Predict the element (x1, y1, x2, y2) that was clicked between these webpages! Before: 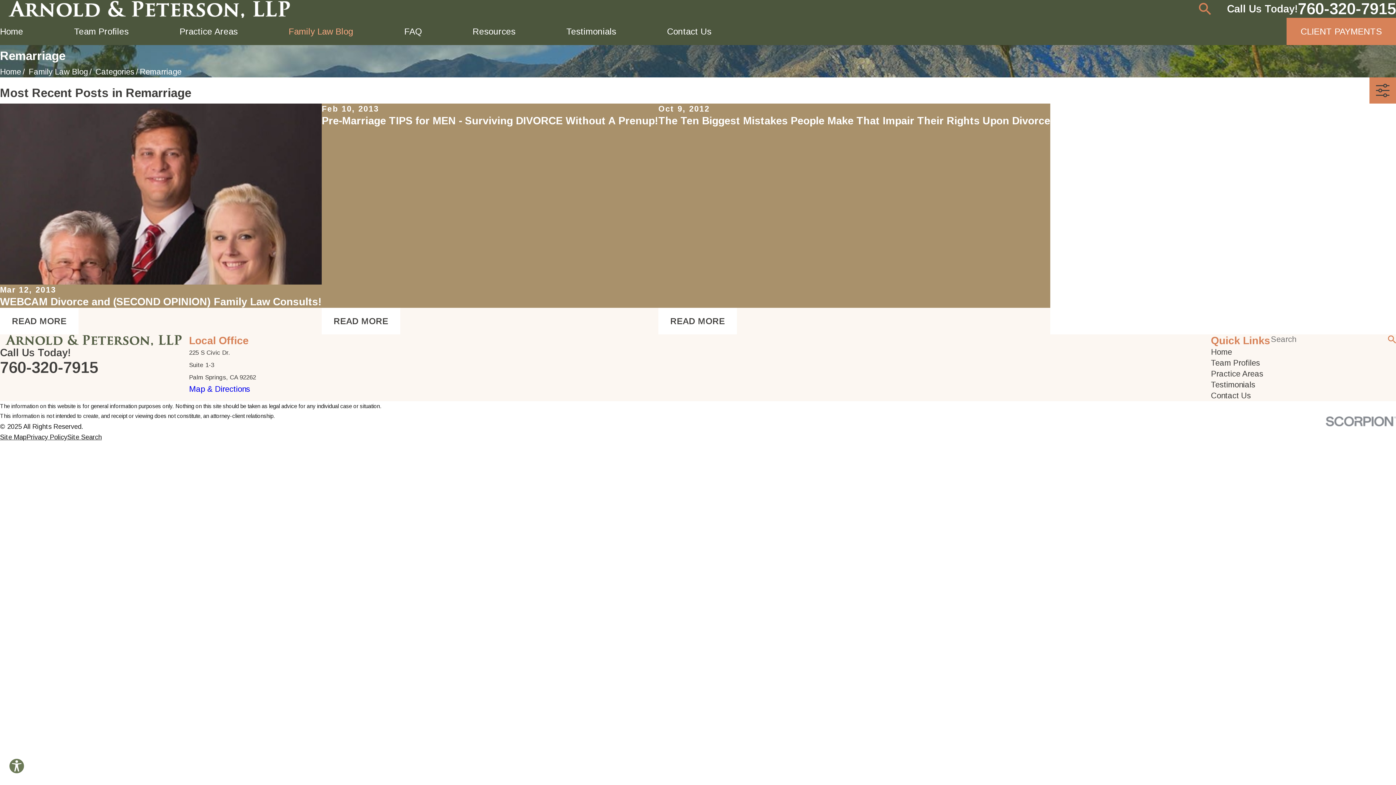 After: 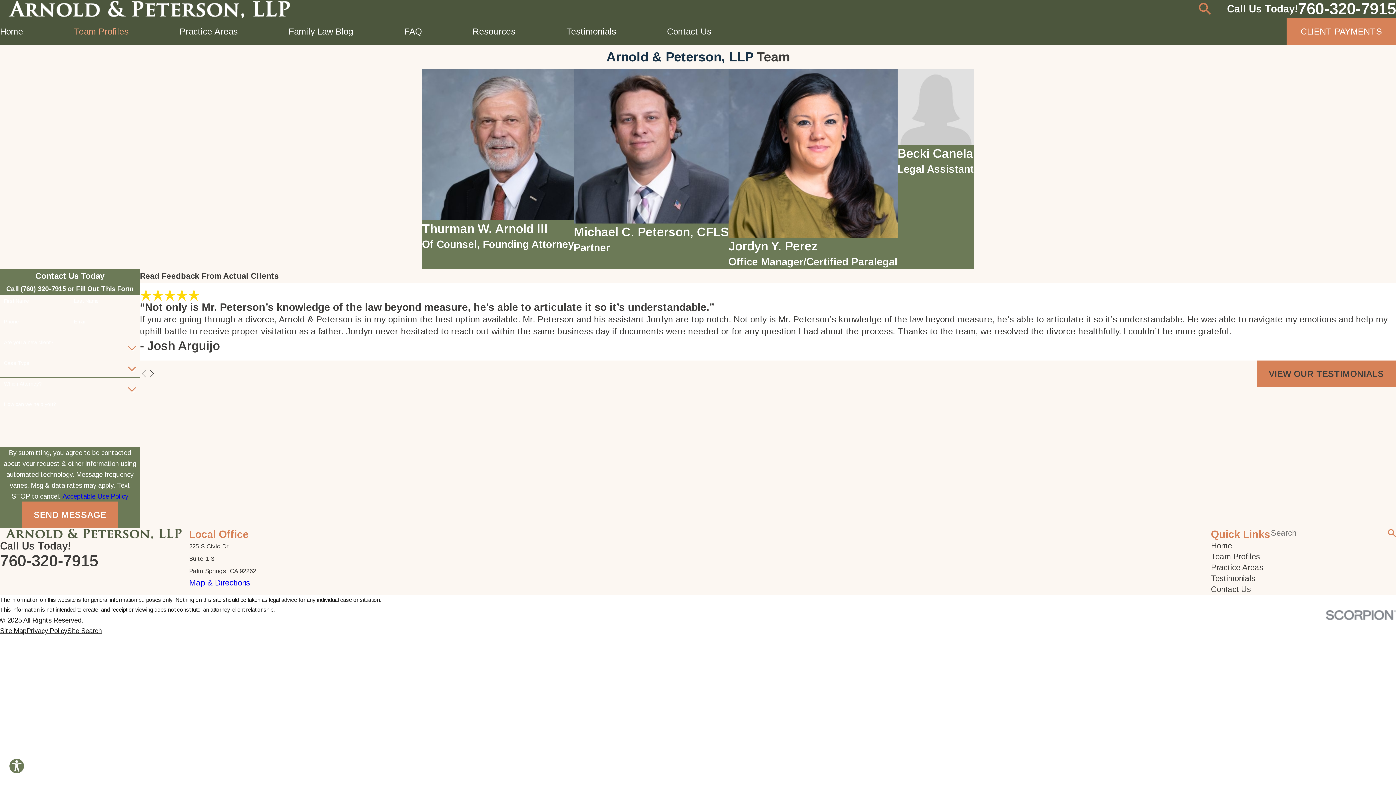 Action: bbox: (74, 17, 128, 45) label: Team Profiles